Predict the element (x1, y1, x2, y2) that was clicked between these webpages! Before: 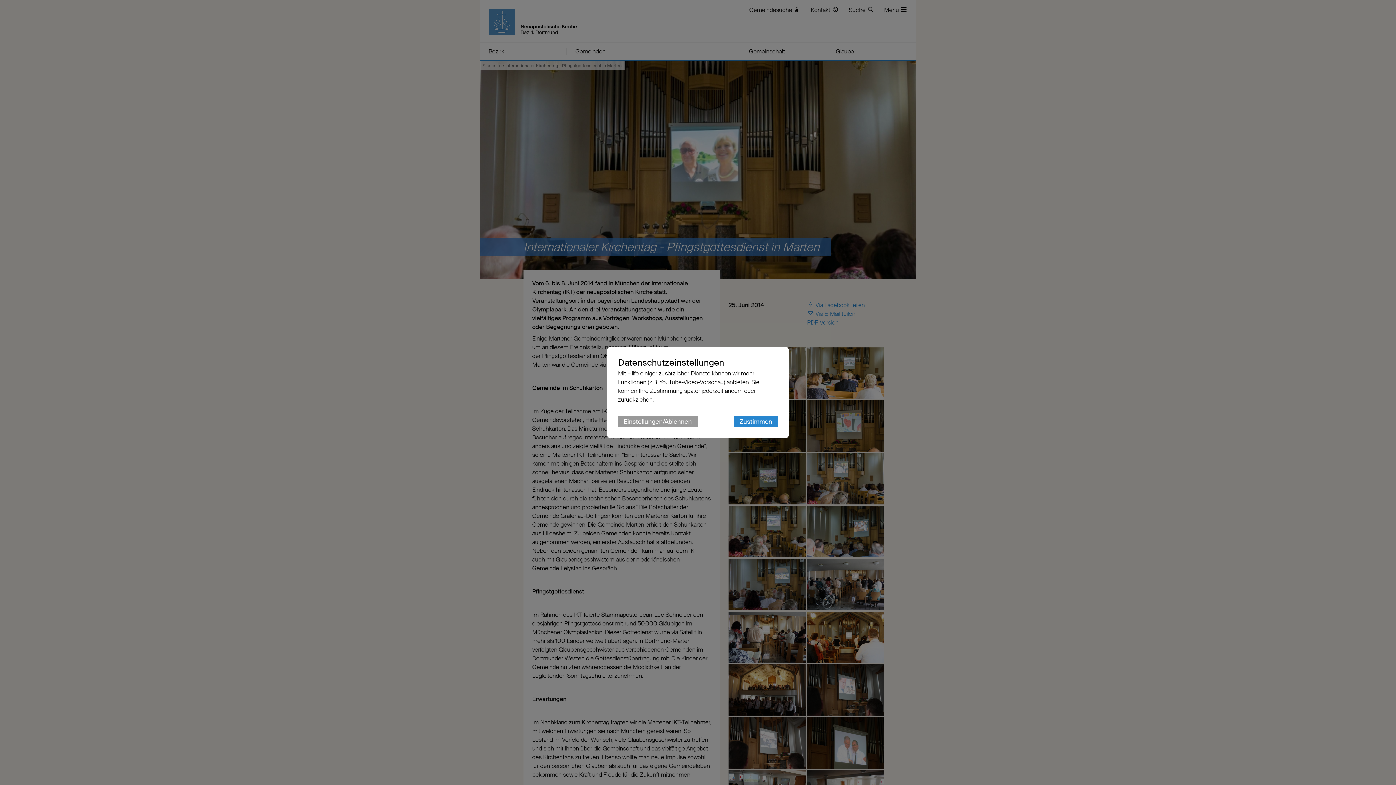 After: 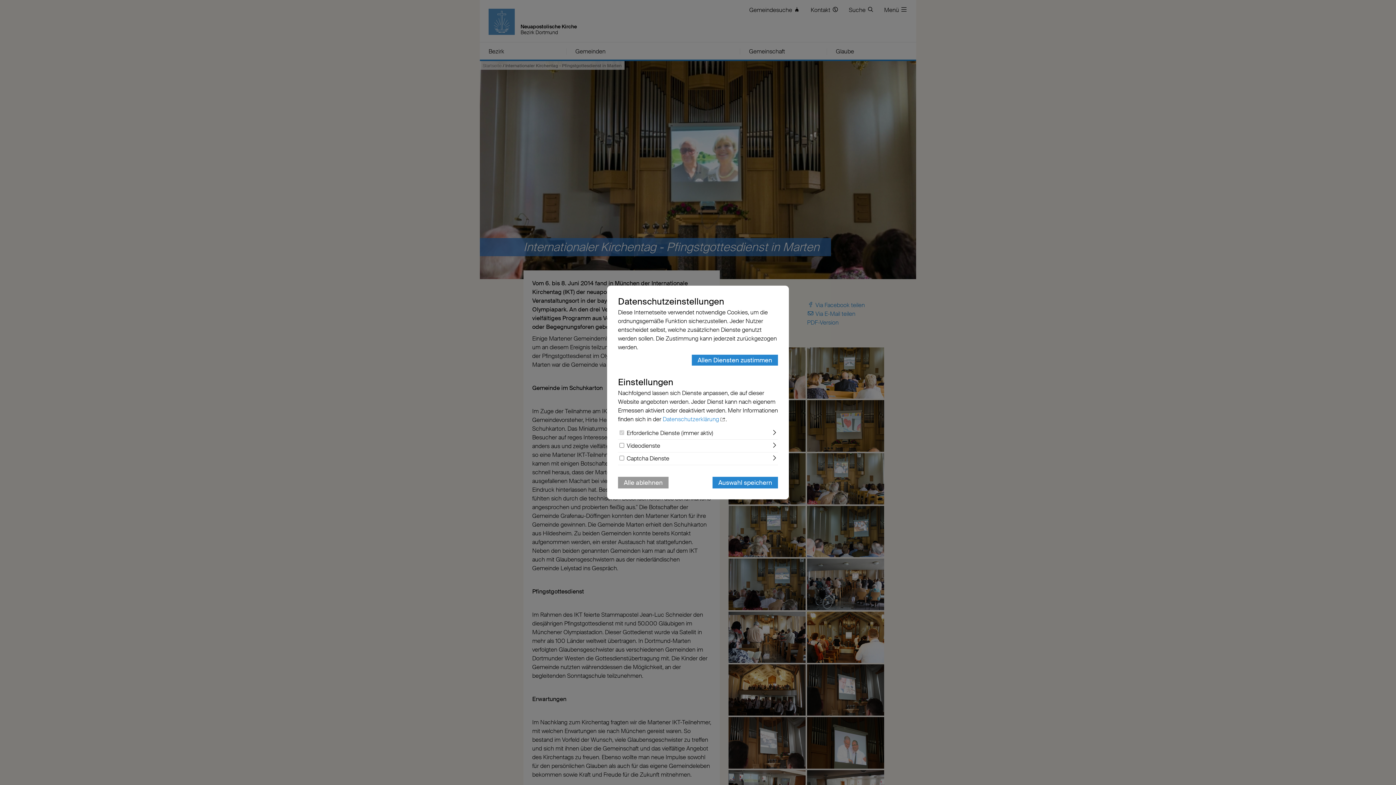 Action: bbox: (618, 416, 697, 427) label: Einstellungen/Ablehnen